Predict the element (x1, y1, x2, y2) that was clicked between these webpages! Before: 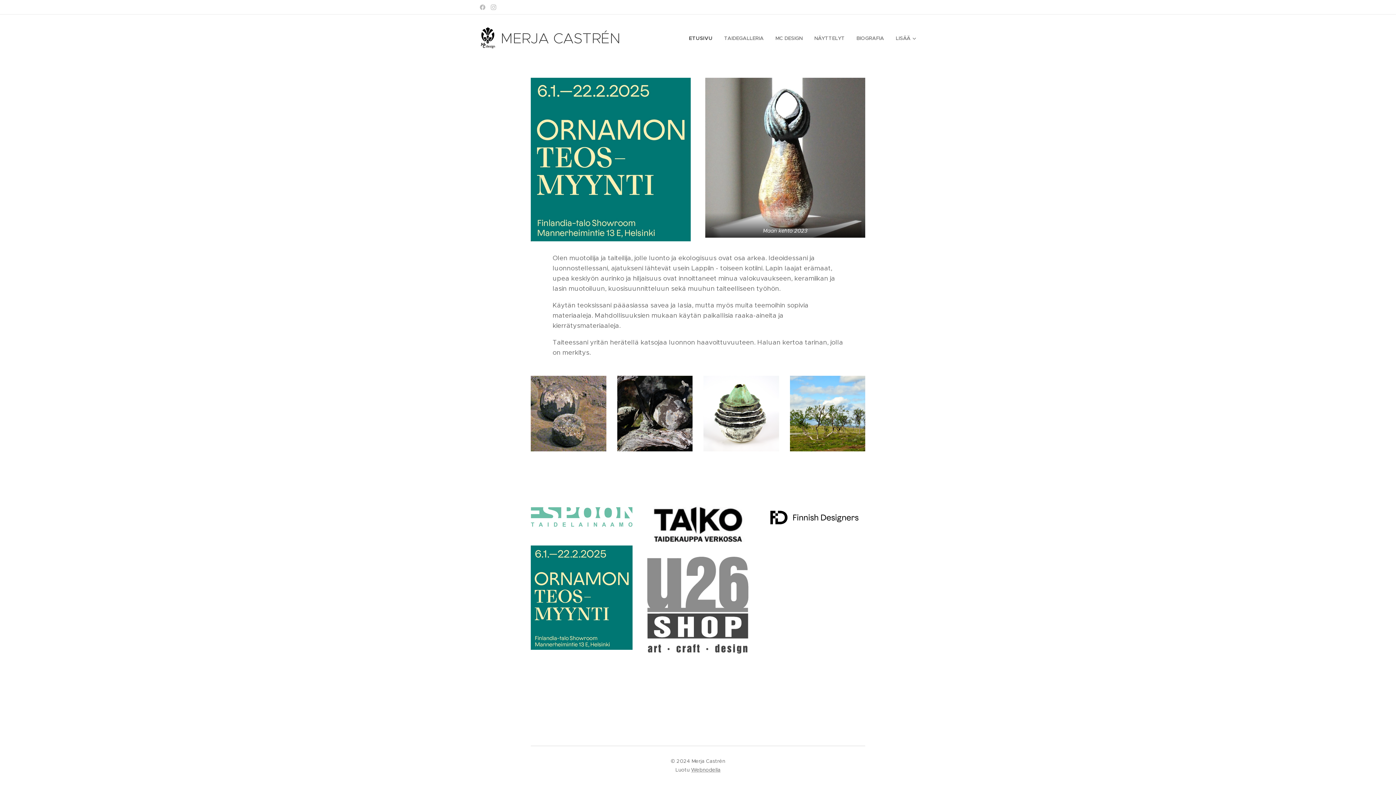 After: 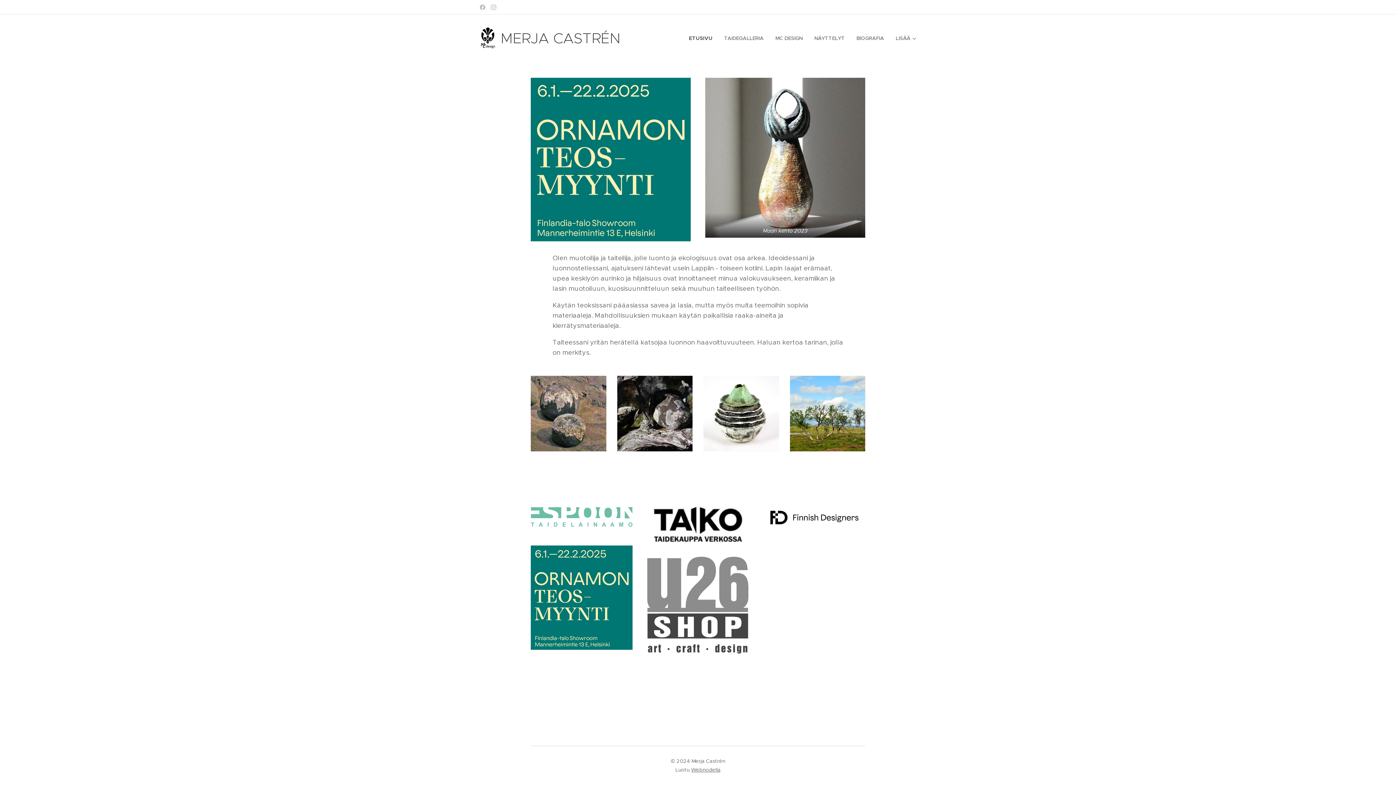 Action: bbox: (691, 766, 720, 773) label: Webnodella